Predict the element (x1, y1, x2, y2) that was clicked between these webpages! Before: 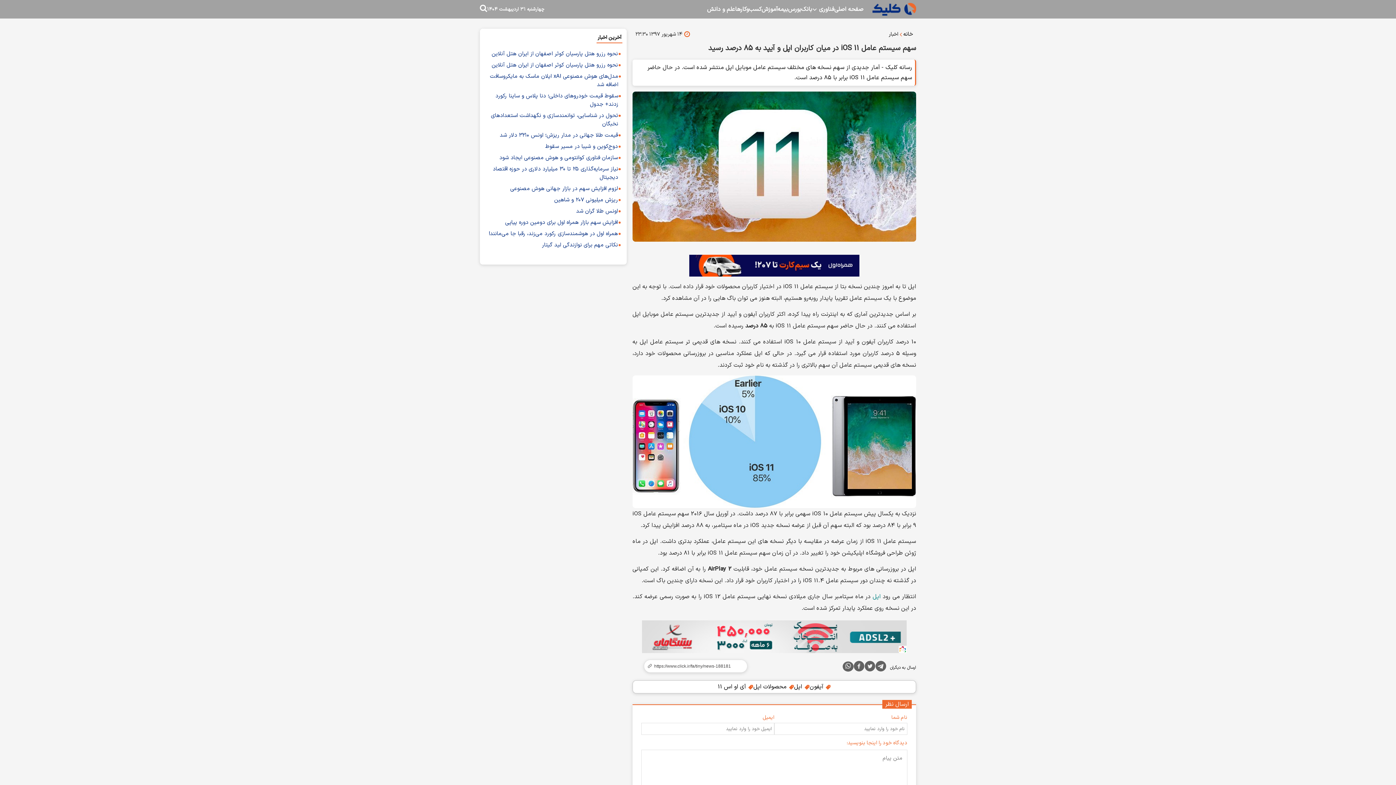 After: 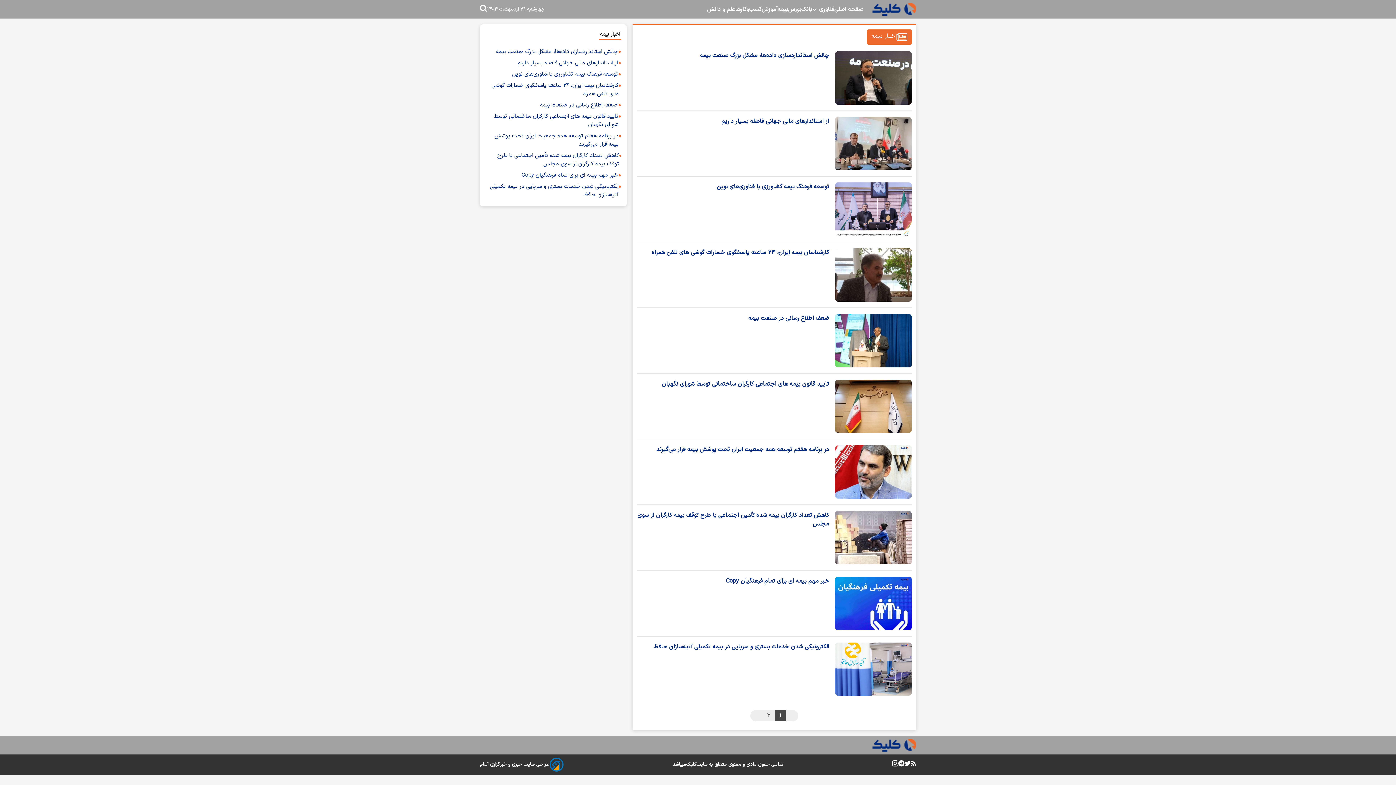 Action: bbox: (777, 4, 788, 14) label: بیمه